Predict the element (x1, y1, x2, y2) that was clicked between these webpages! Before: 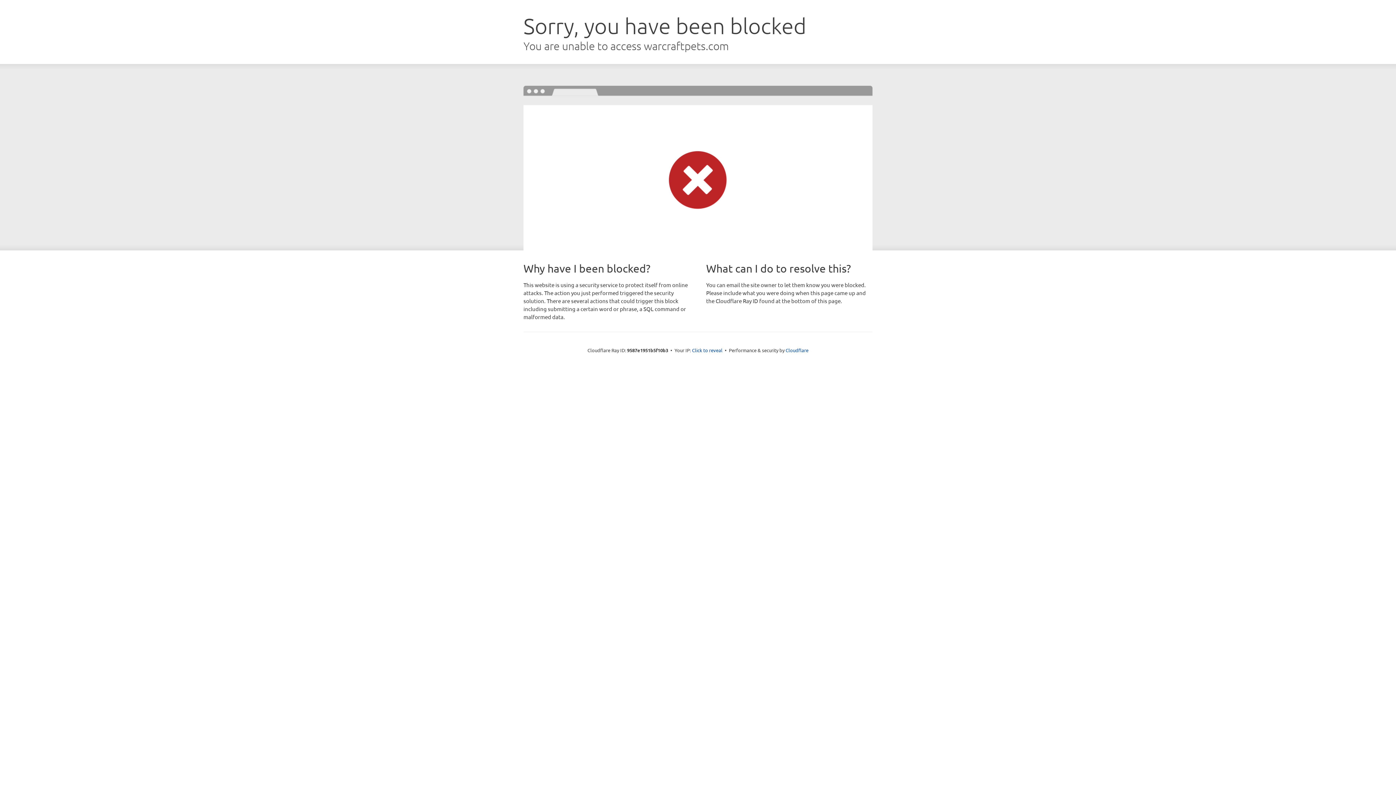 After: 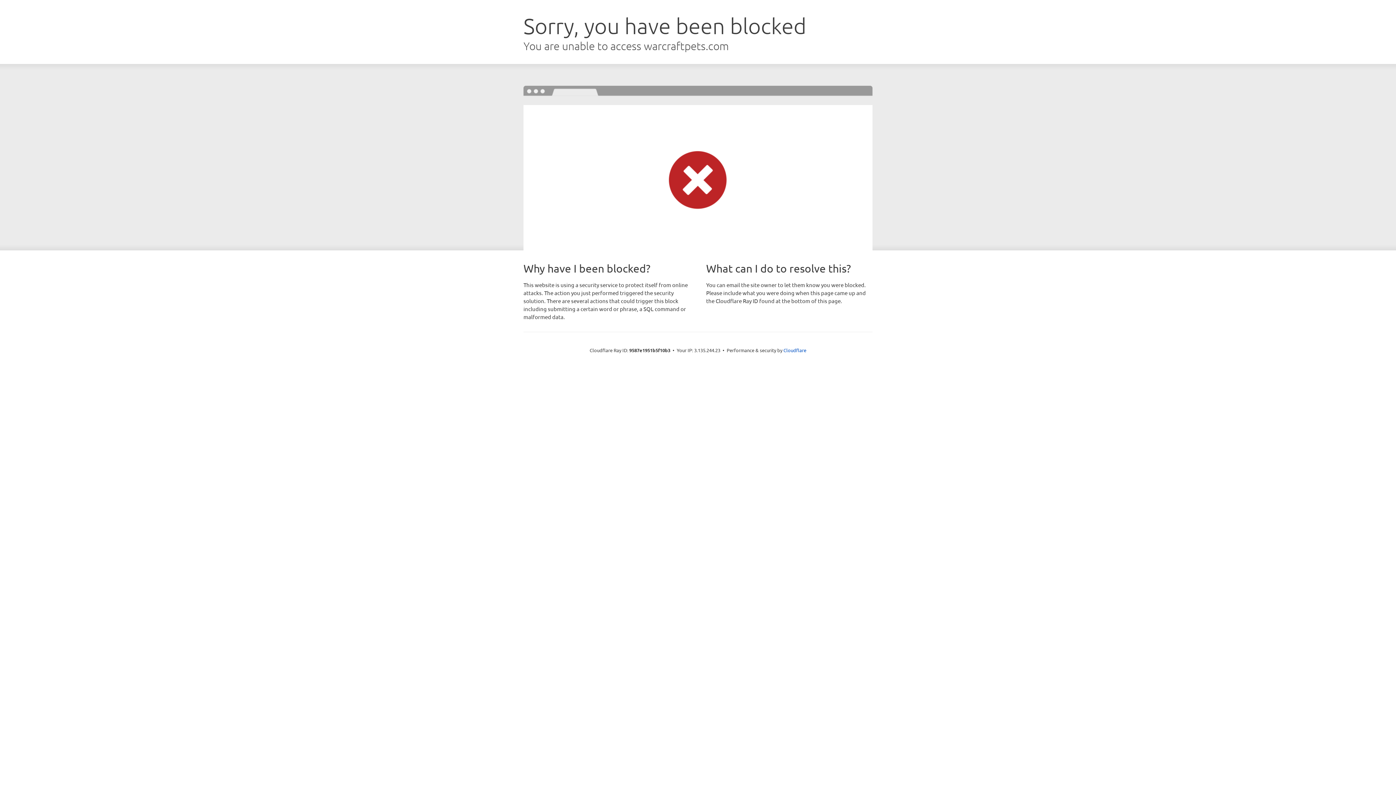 Action: label: Click to reveal bbox: (692, 346, 722, 353)